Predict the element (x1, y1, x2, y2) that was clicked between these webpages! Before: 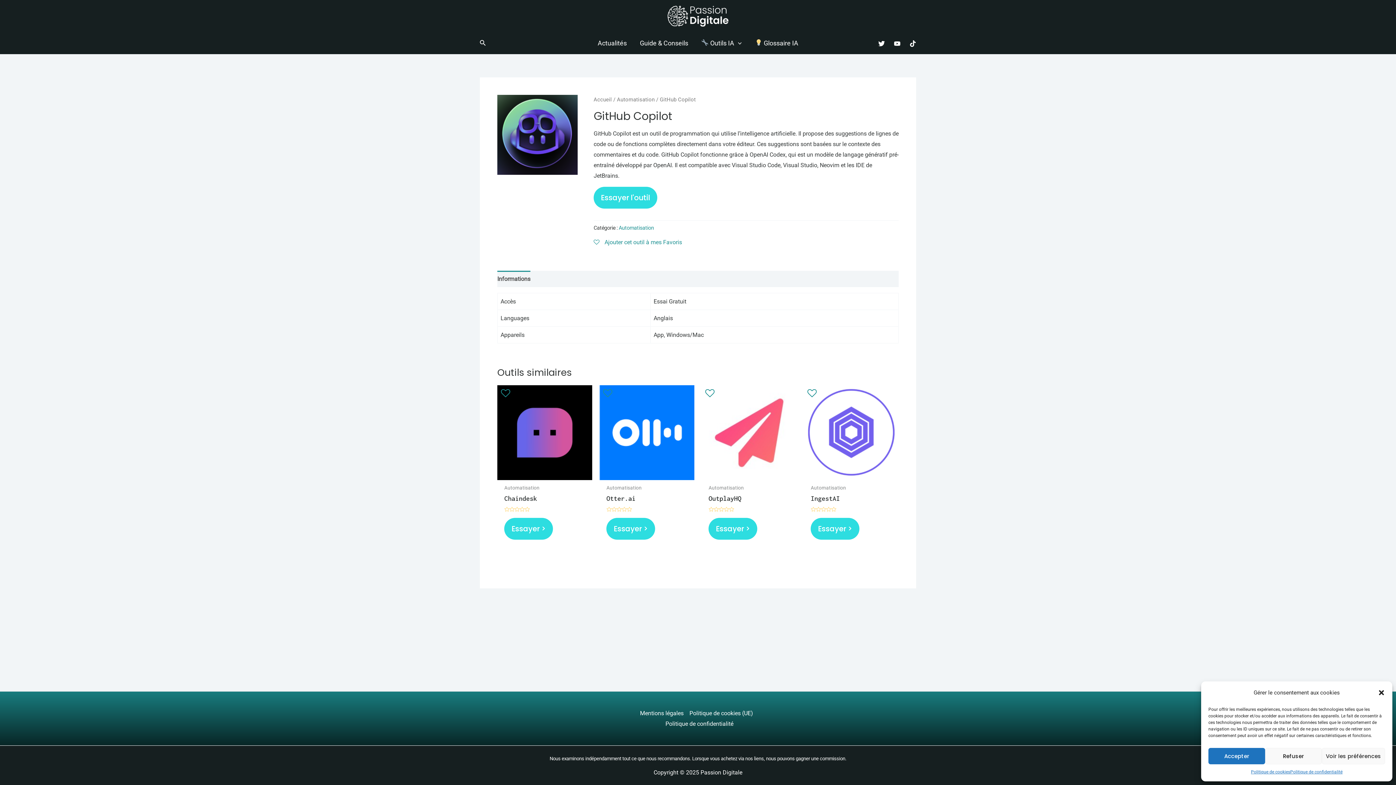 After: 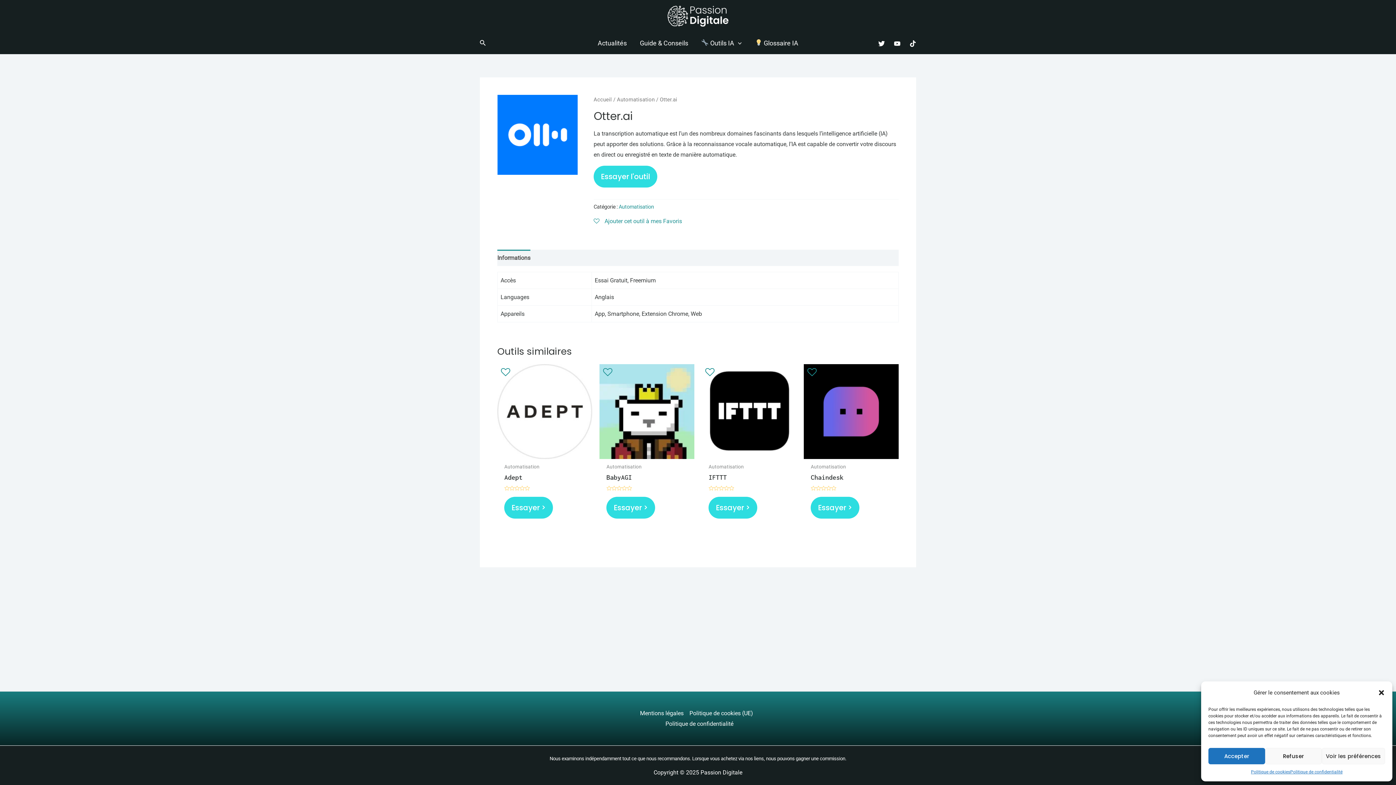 Action: bbox: (599, 385, 694, 480)